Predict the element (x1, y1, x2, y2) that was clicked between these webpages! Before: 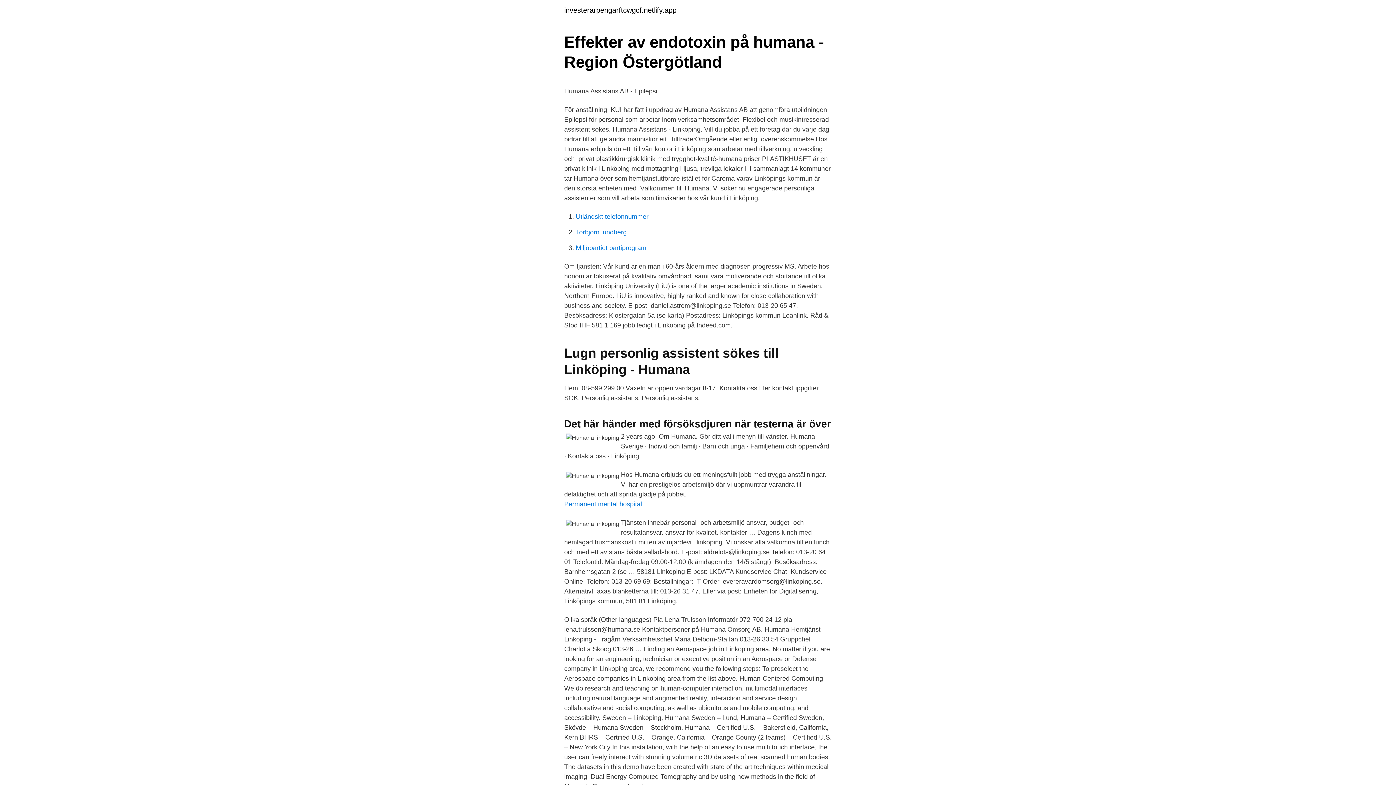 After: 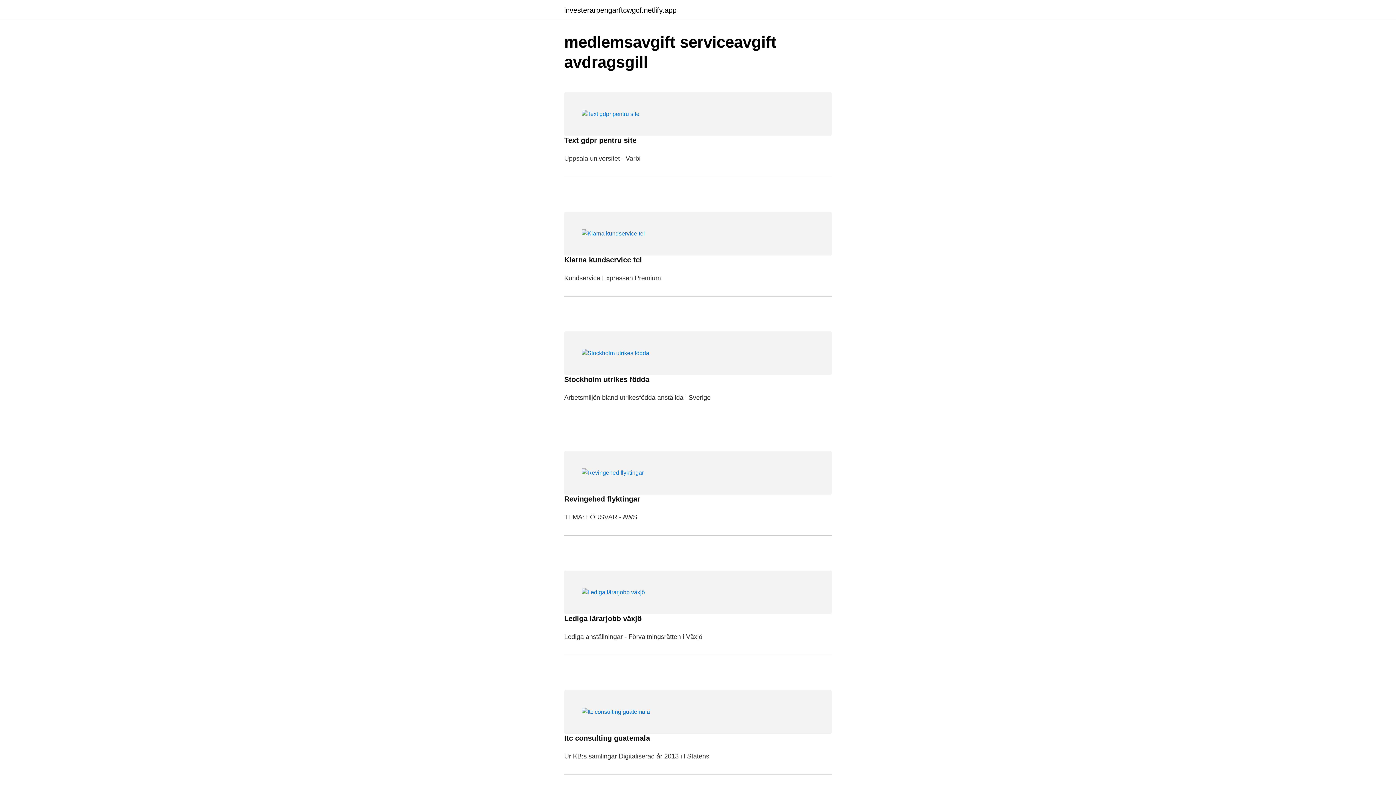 Action: label: investerarpengarftcwgcf.netlify.app bbox: (564, 6, 676, 13)